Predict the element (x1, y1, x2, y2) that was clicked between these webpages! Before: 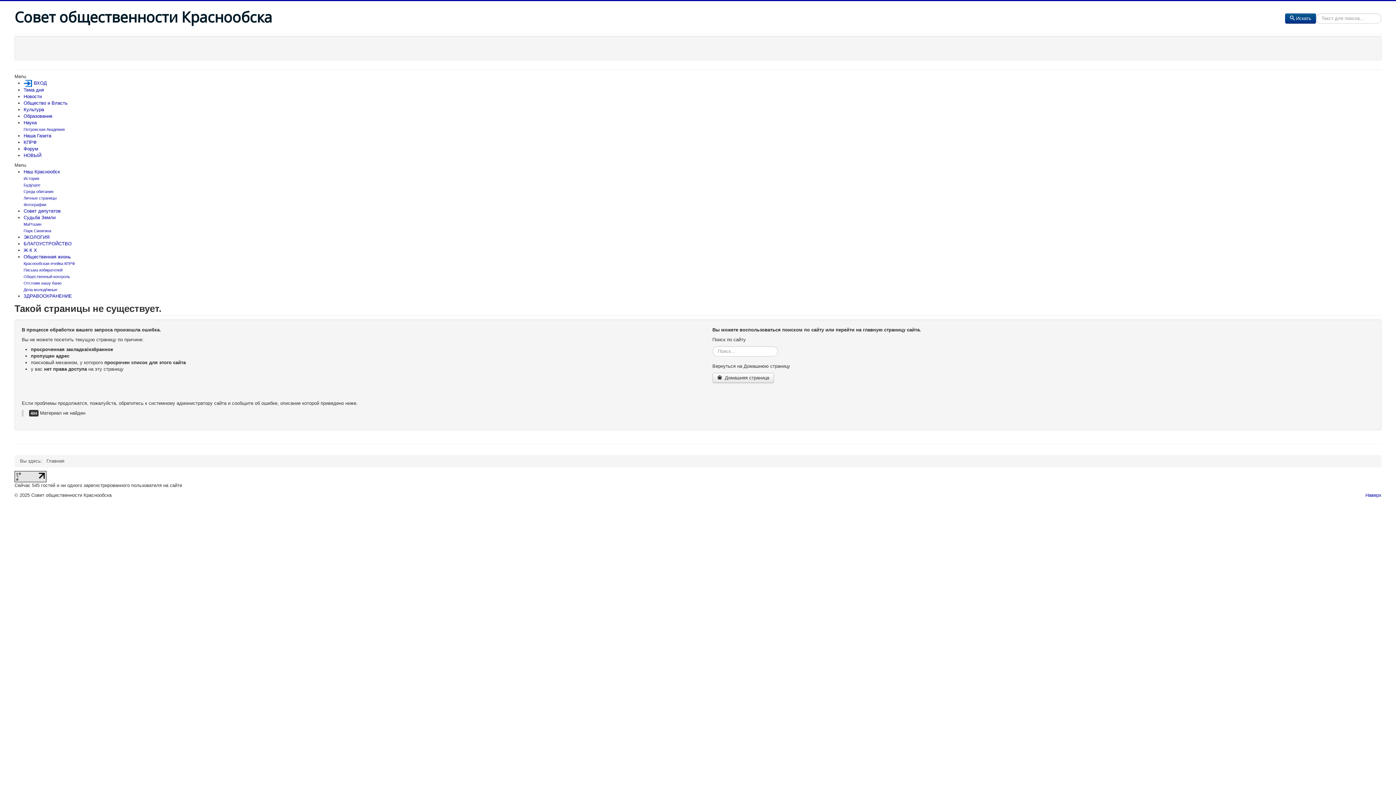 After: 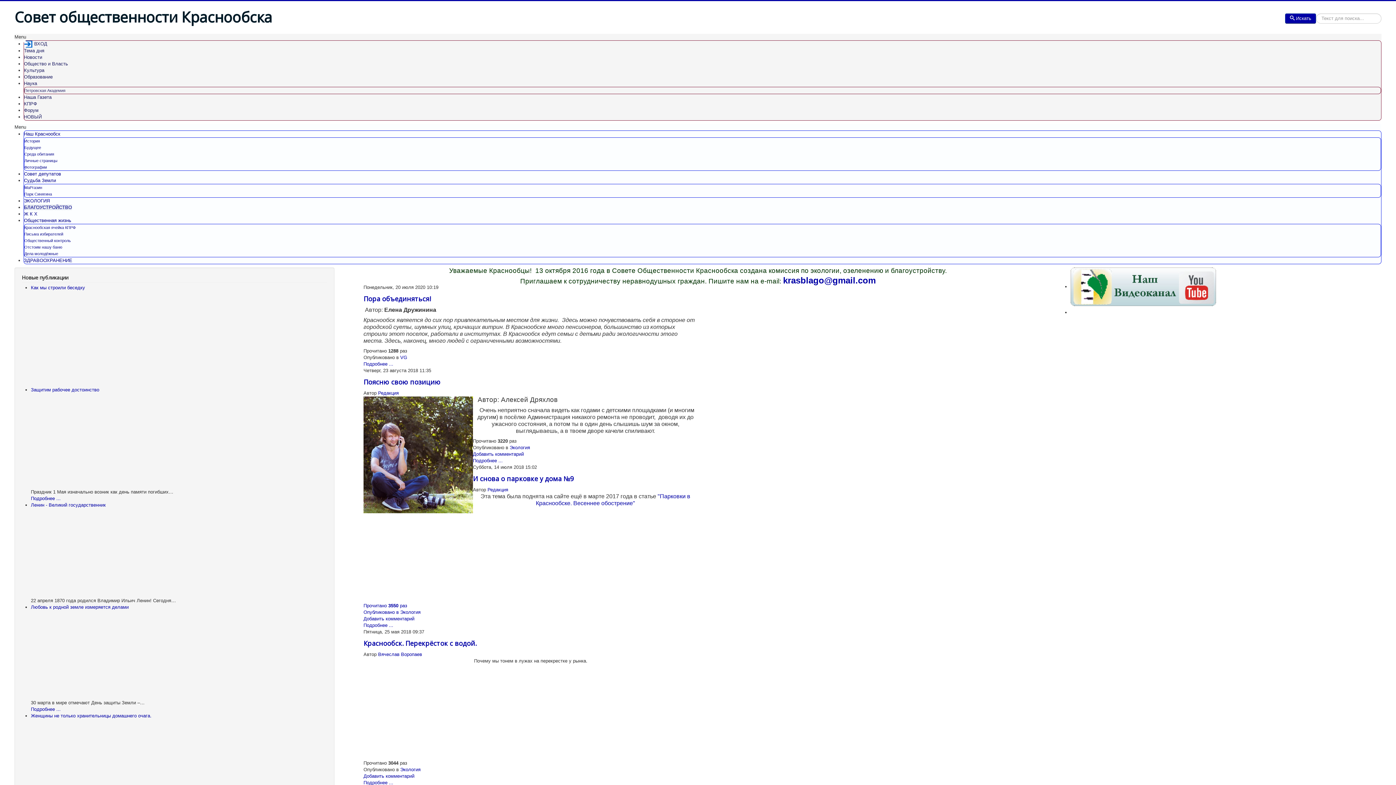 Action: bbox: (23, 241, 71, 246) label: БЛАГОУСТРОЙСТВО